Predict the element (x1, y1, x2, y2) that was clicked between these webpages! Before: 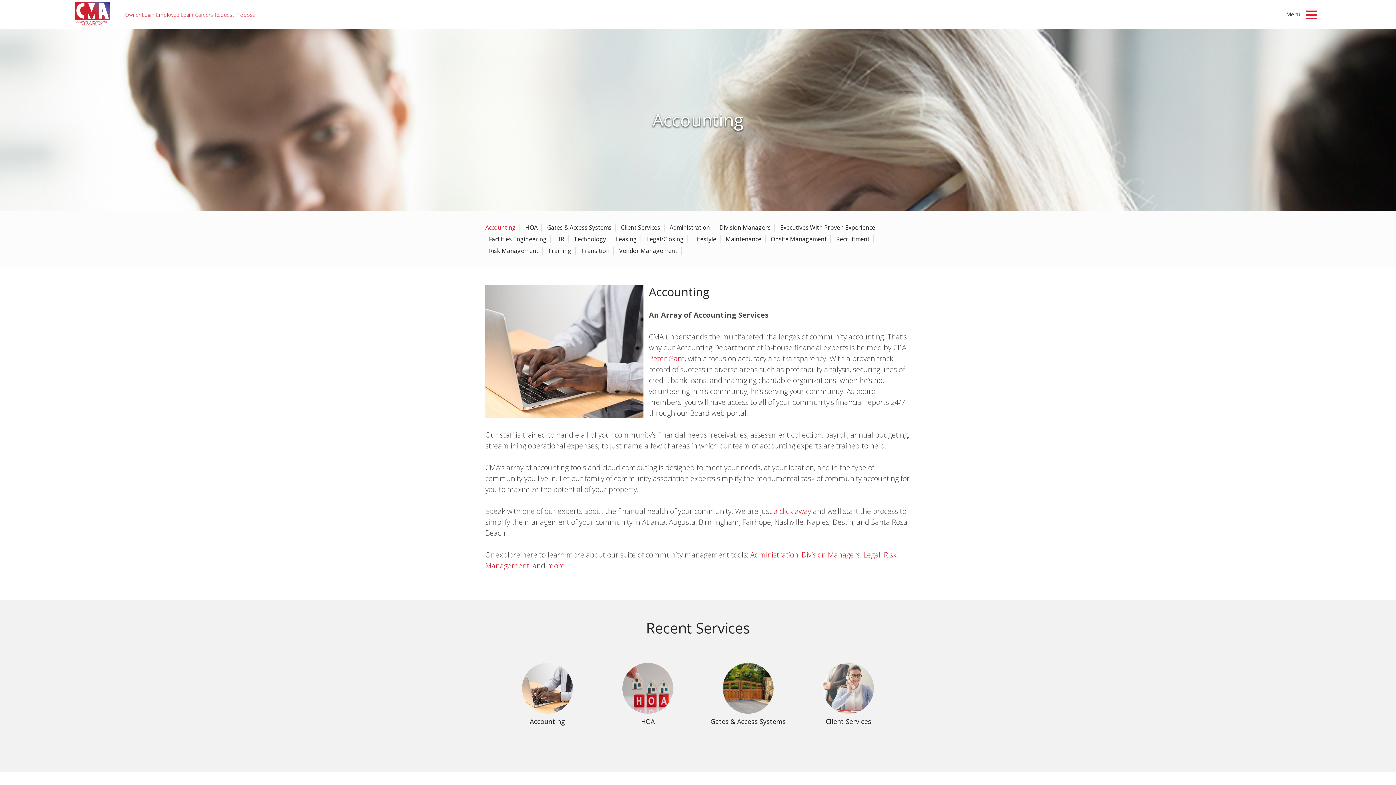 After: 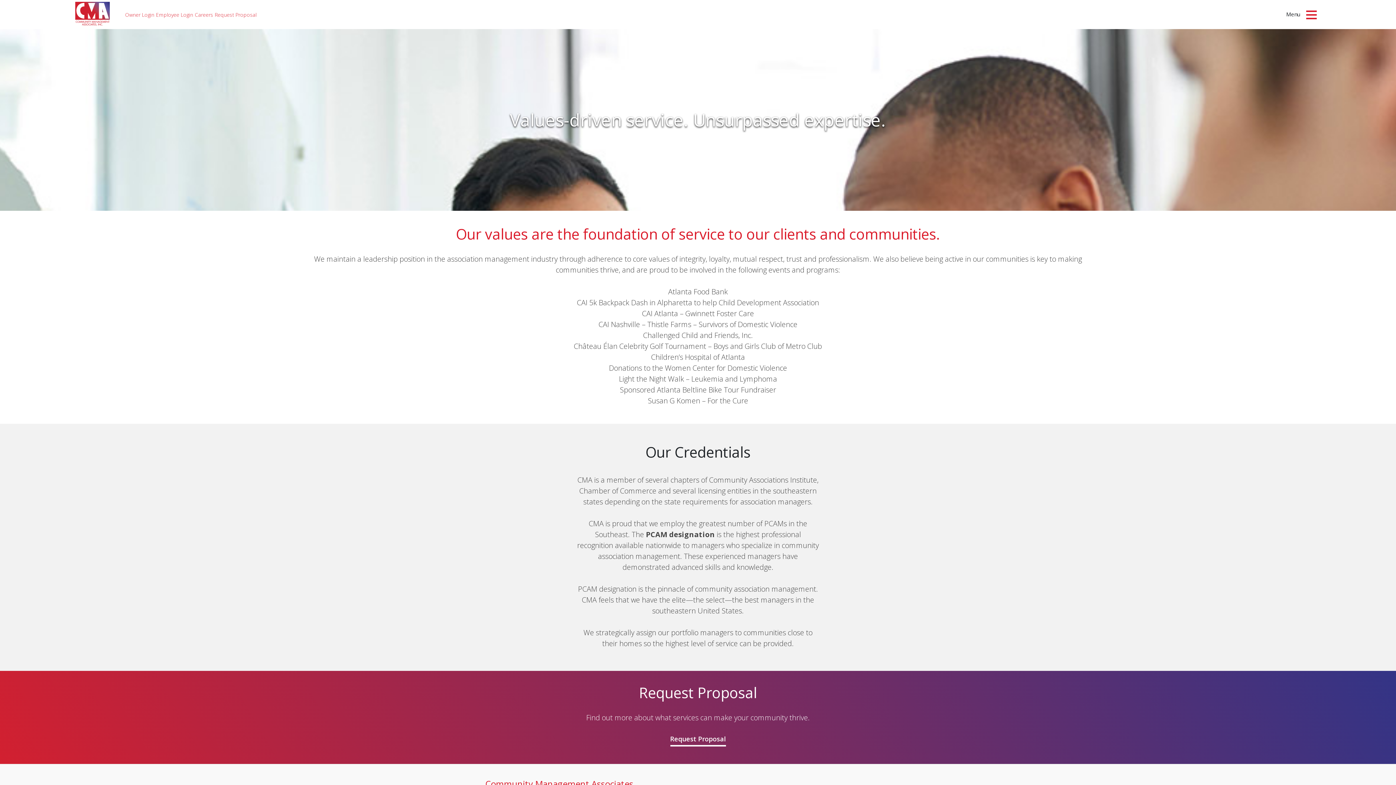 Action: bbox: (545, 561, 565, 570) label:  more